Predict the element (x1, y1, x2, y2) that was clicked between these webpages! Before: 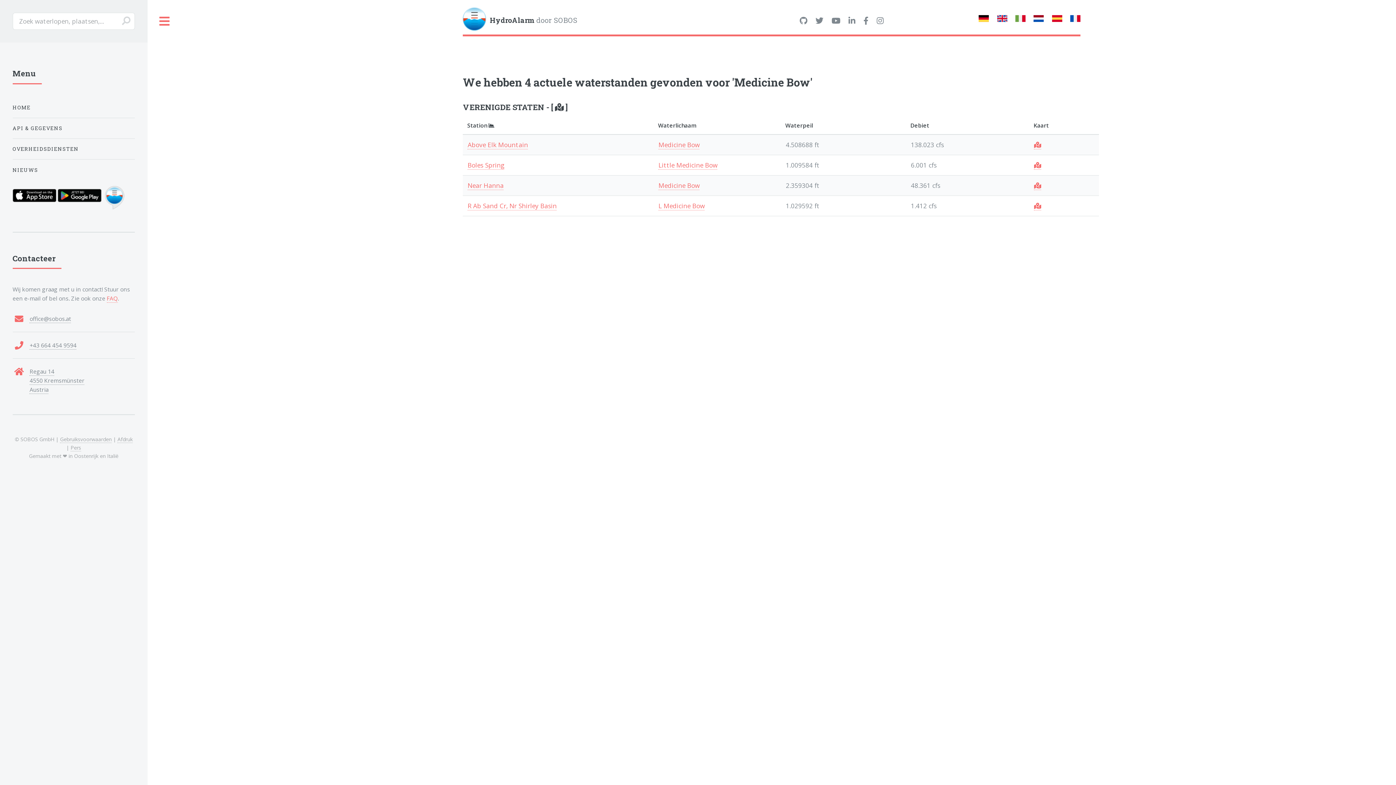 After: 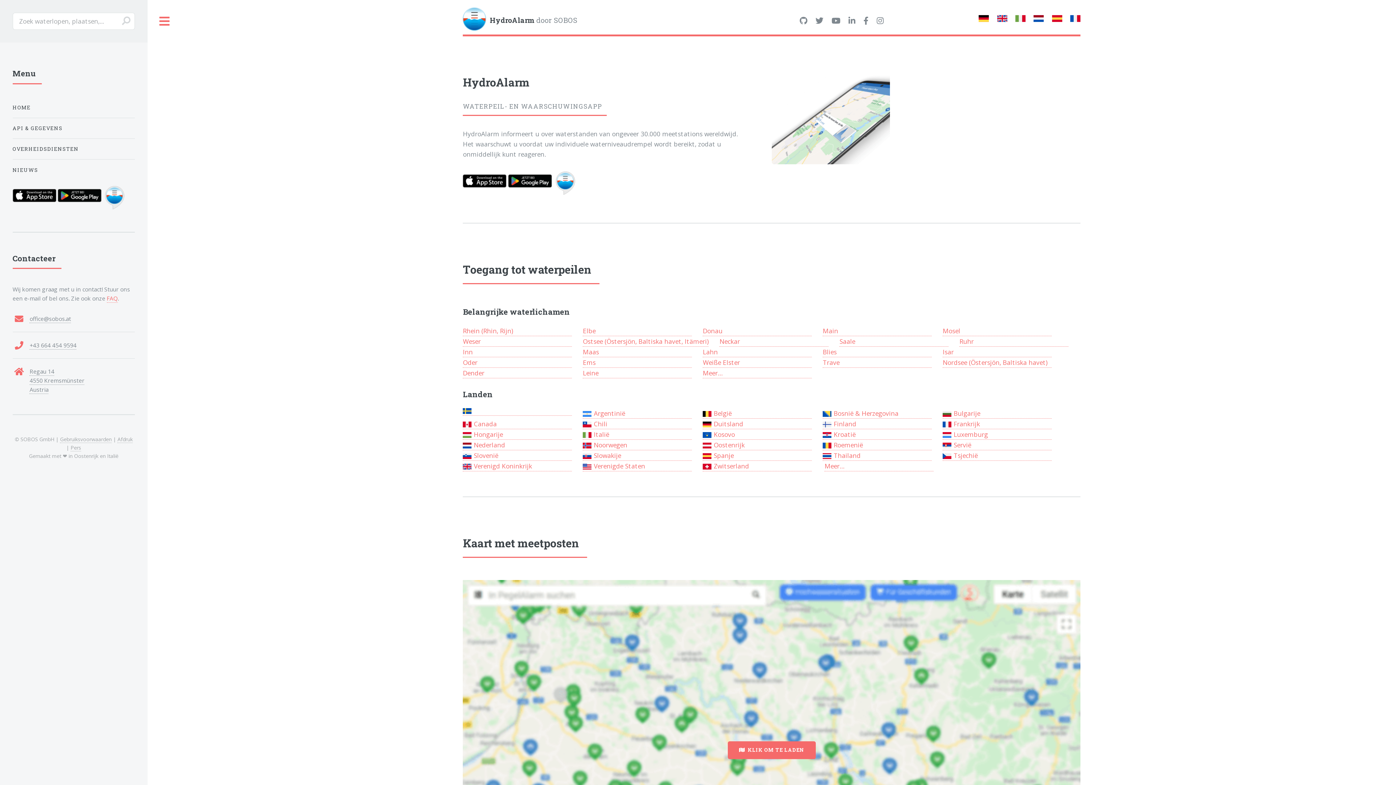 Action: bbox: (489, 14, 686, 27) label: HydroAlarm door SOBOS